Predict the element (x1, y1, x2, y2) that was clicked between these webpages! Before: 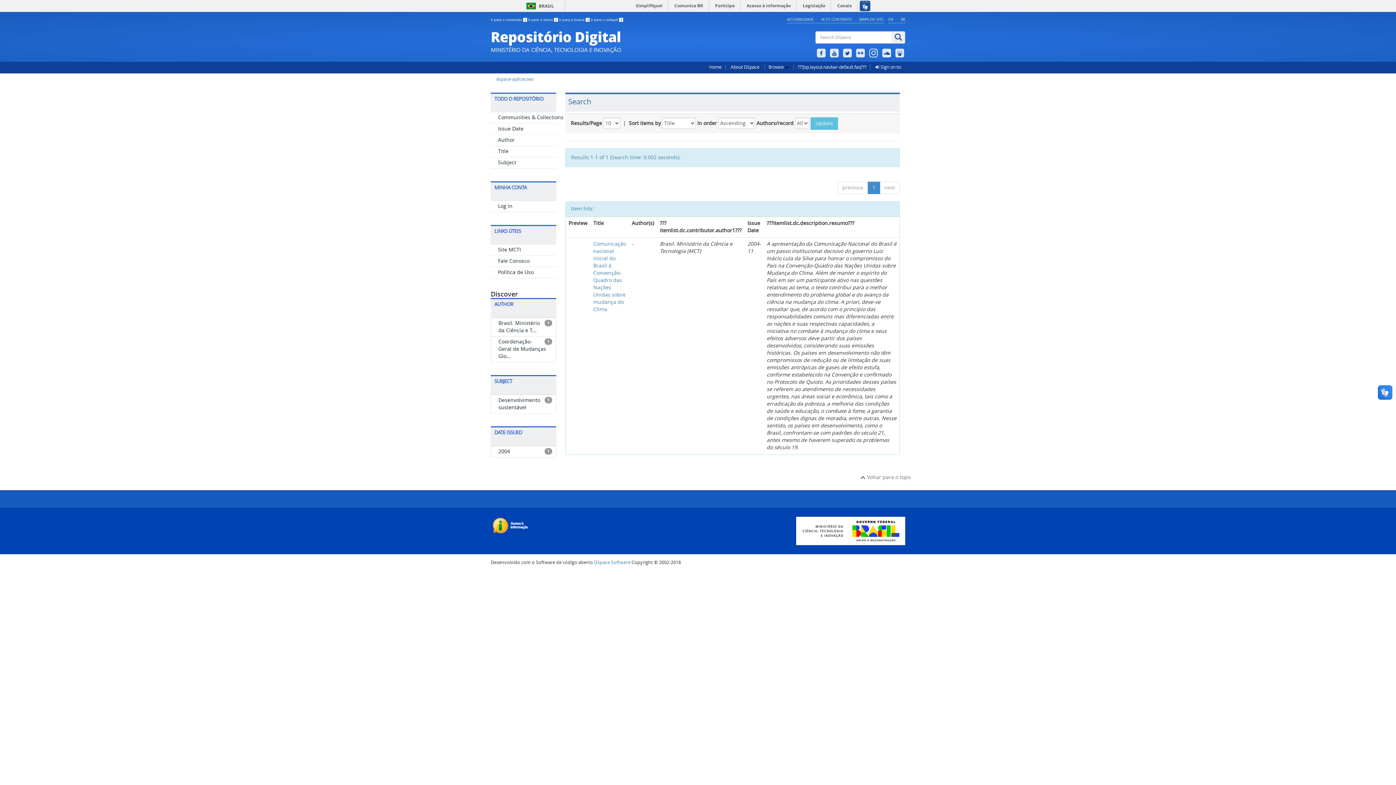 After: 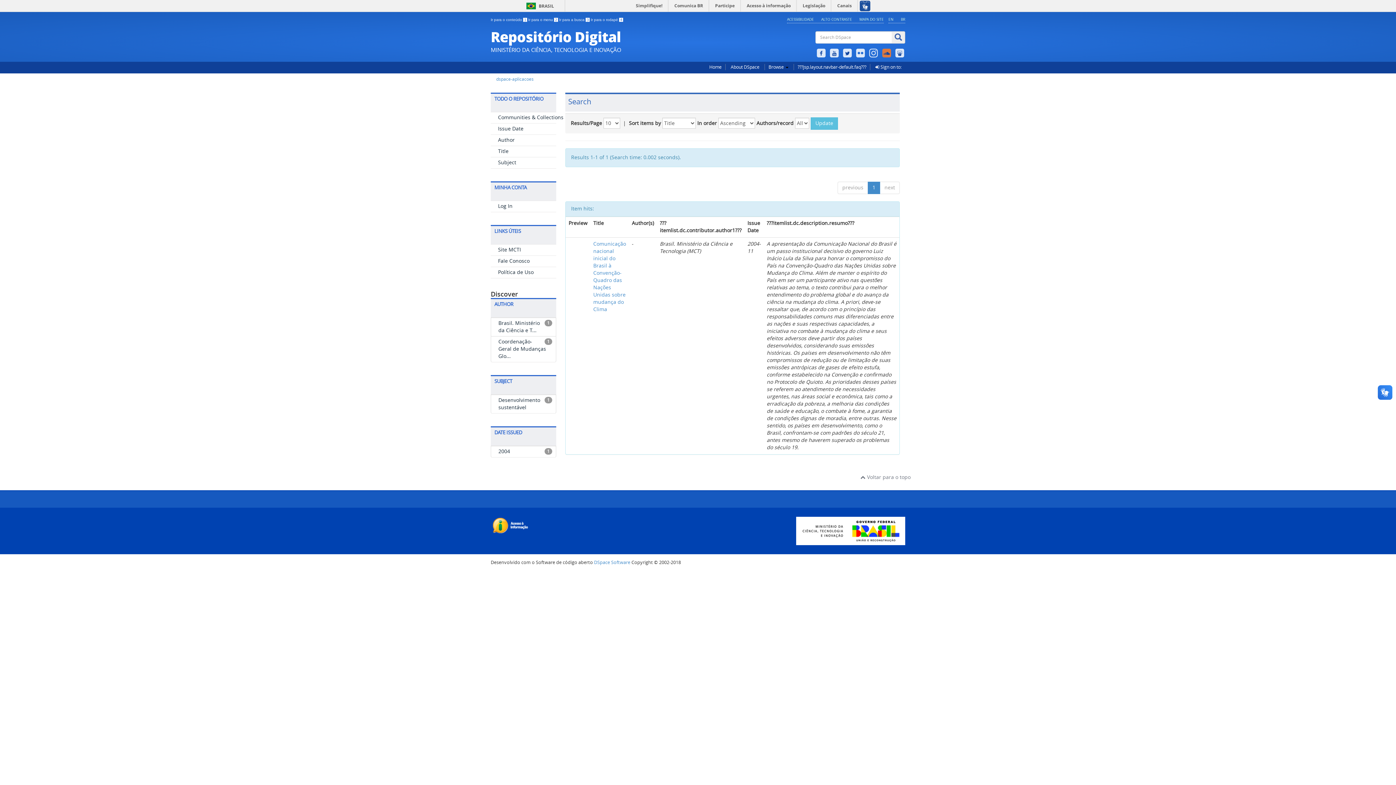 Action: bbox: (881, 44, 892, 51)